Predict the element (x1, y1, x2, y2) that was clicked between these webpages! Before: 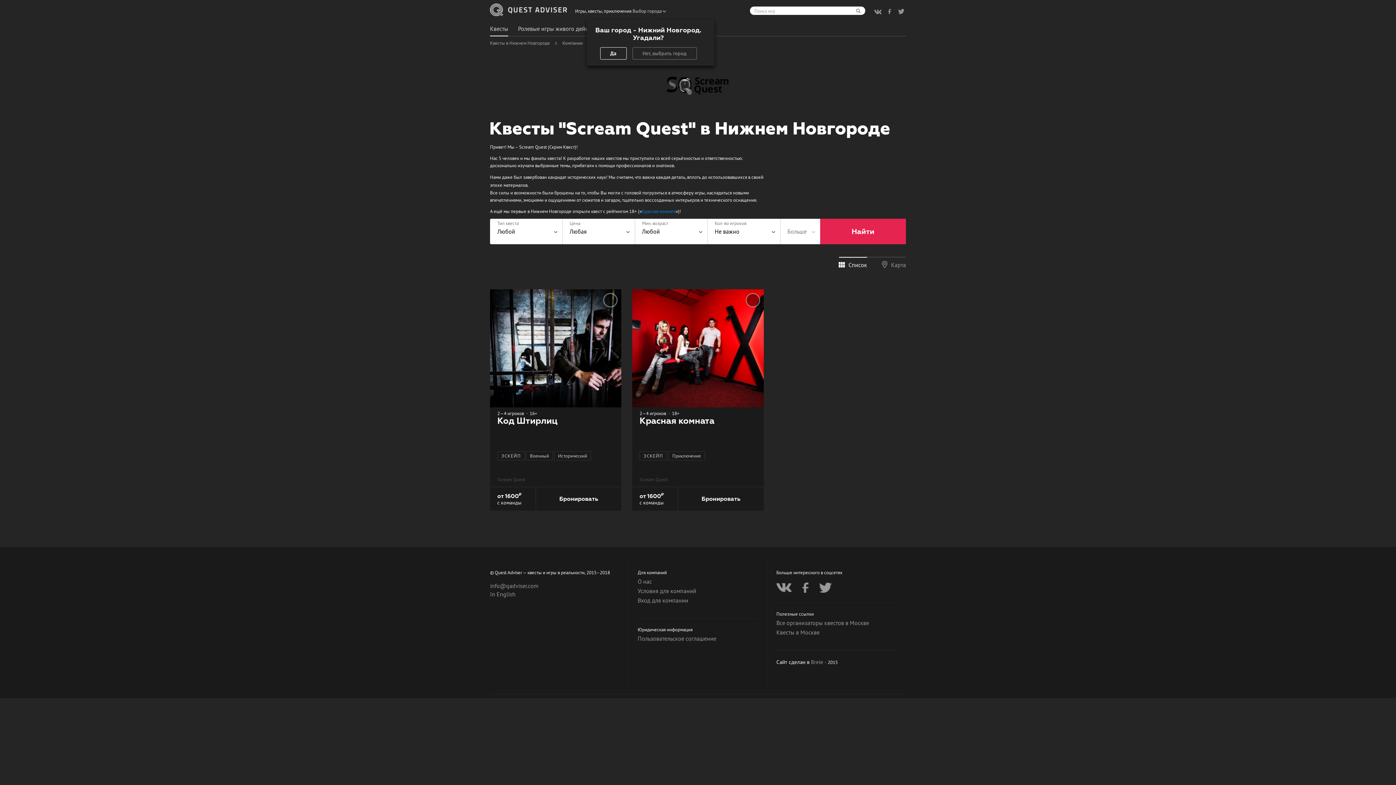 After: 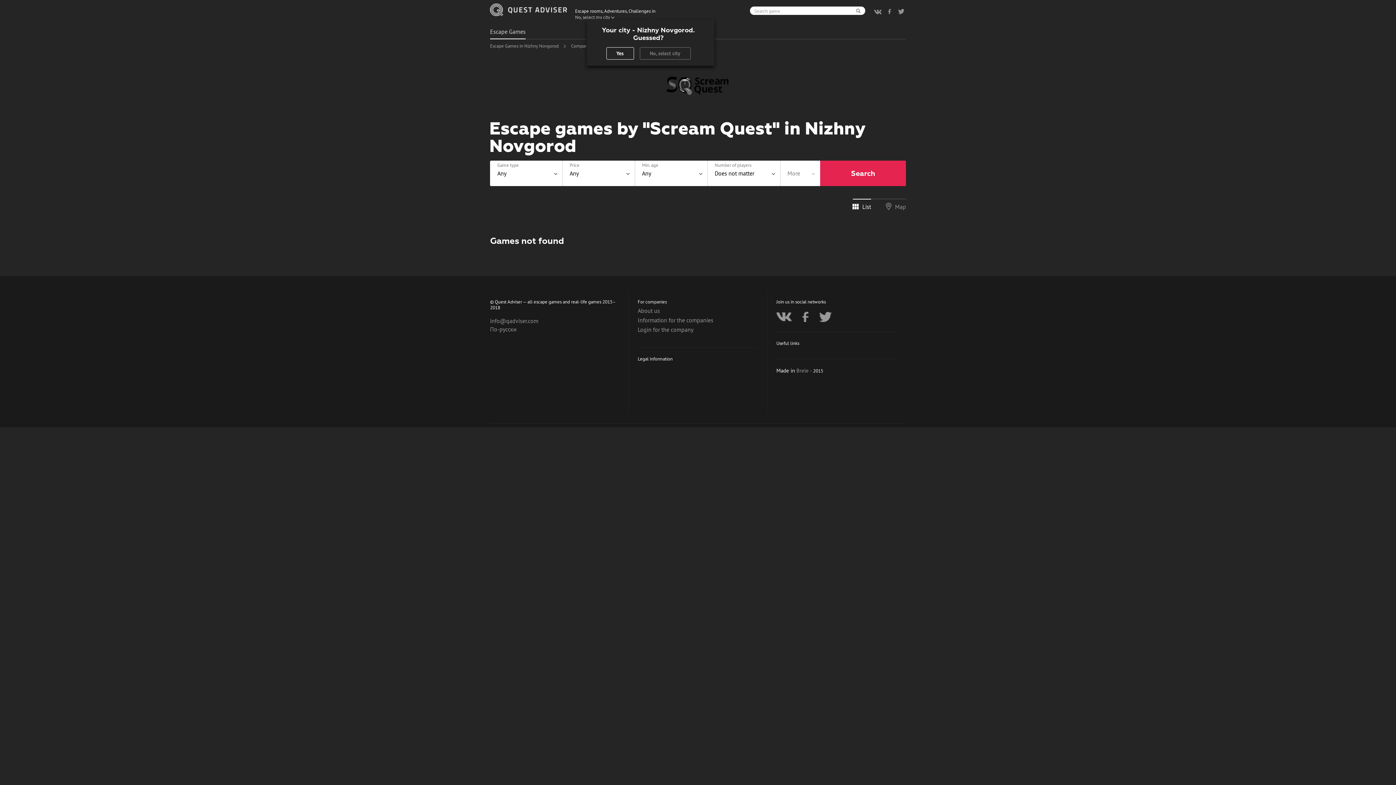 Action: bbox: (490, 590, 515, 598) label: In English